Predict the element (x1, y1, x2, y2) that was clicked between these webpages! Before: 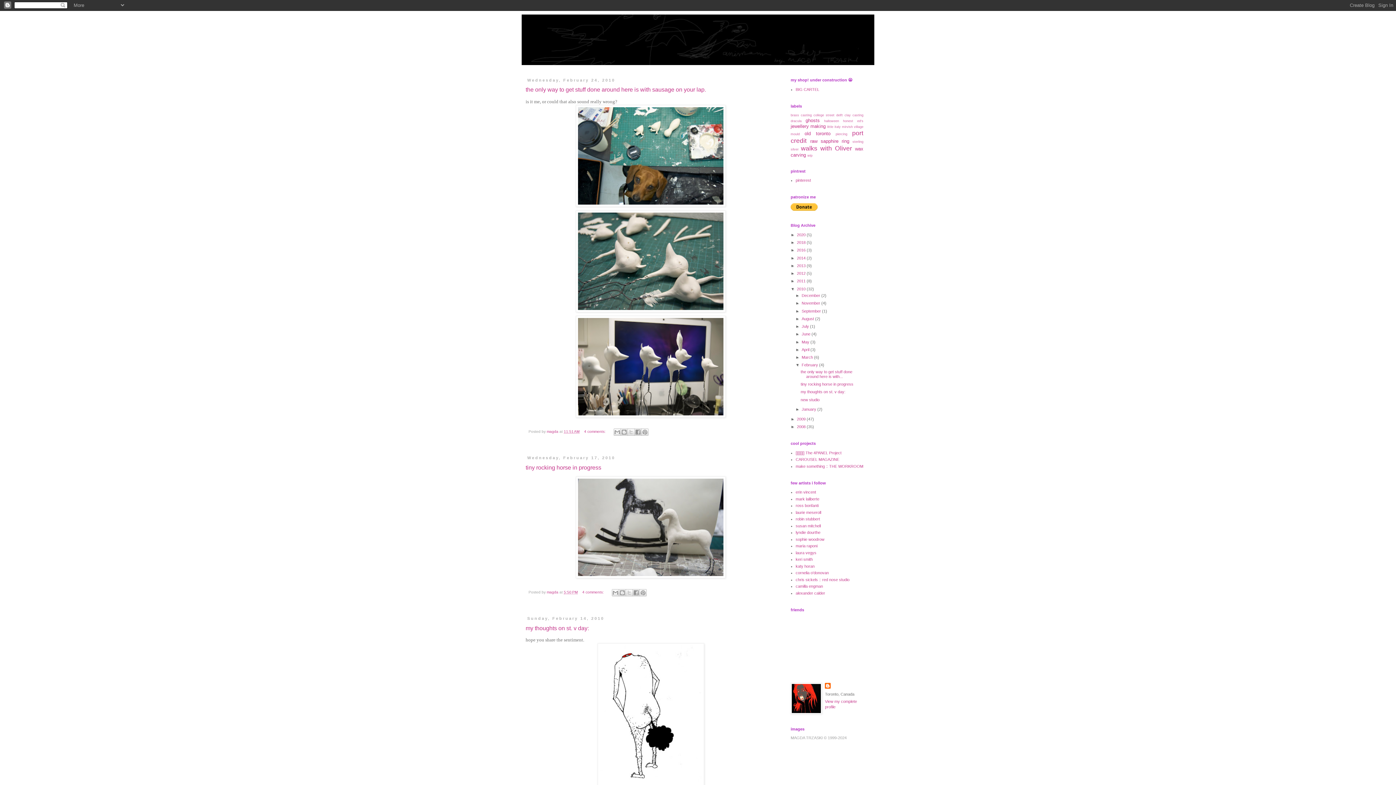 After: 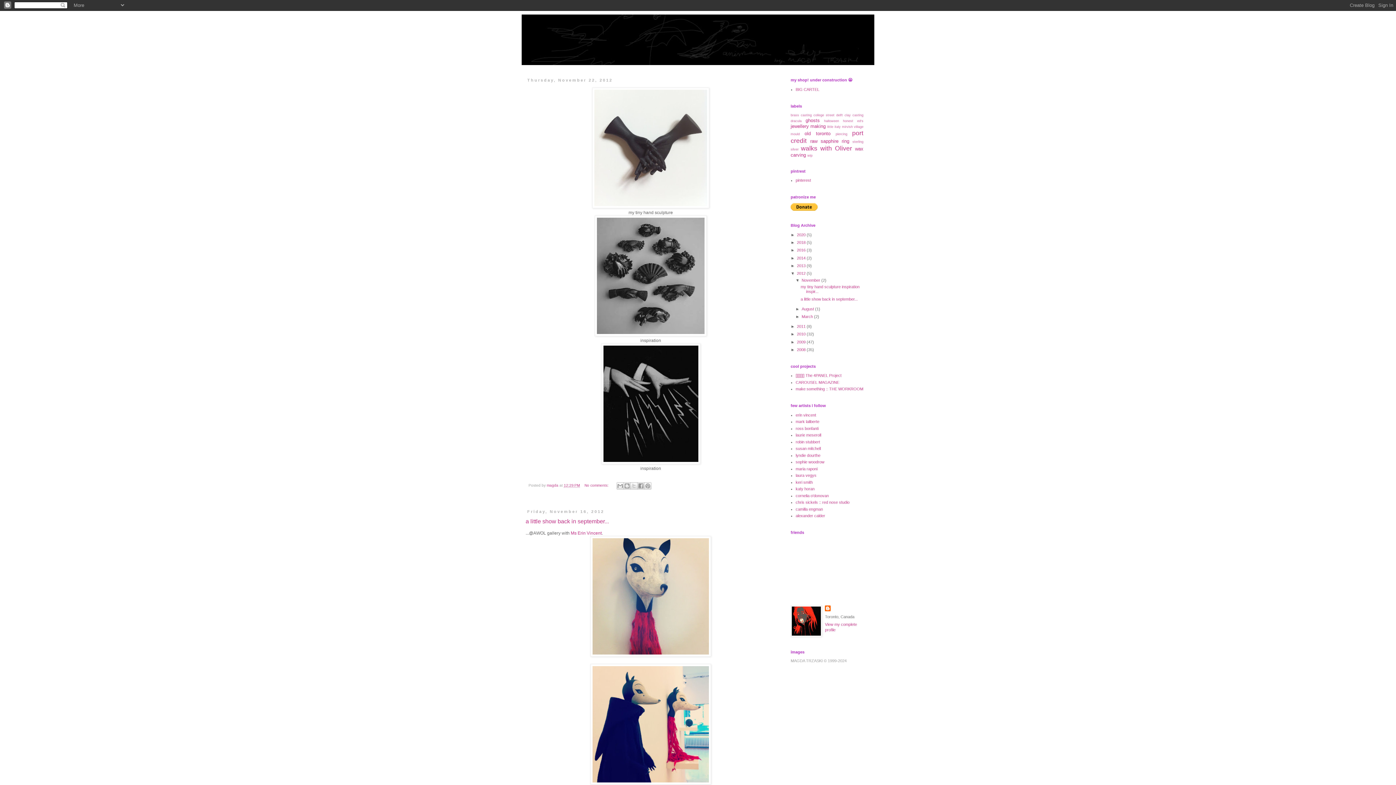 Action: label: 2012  bbox: (797, 271, 806, 275)